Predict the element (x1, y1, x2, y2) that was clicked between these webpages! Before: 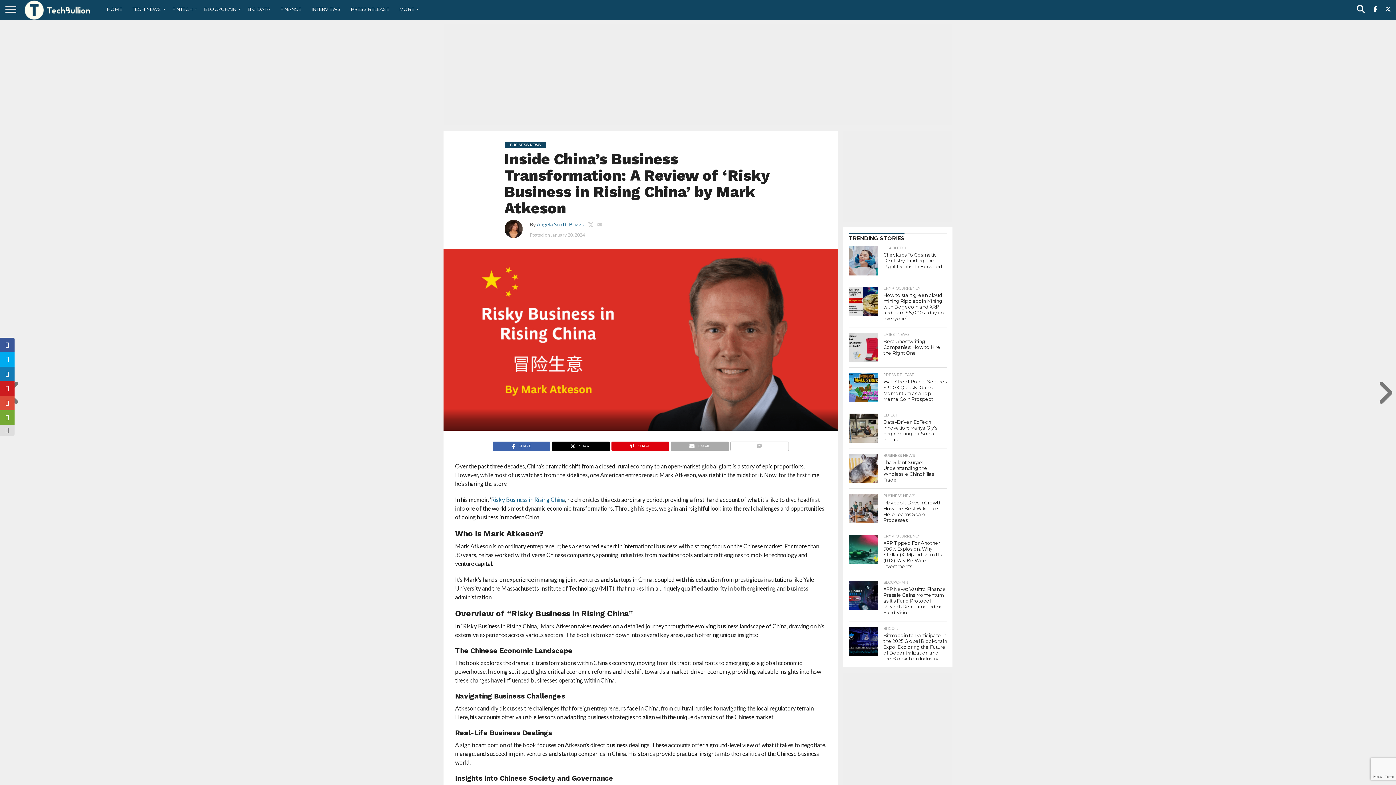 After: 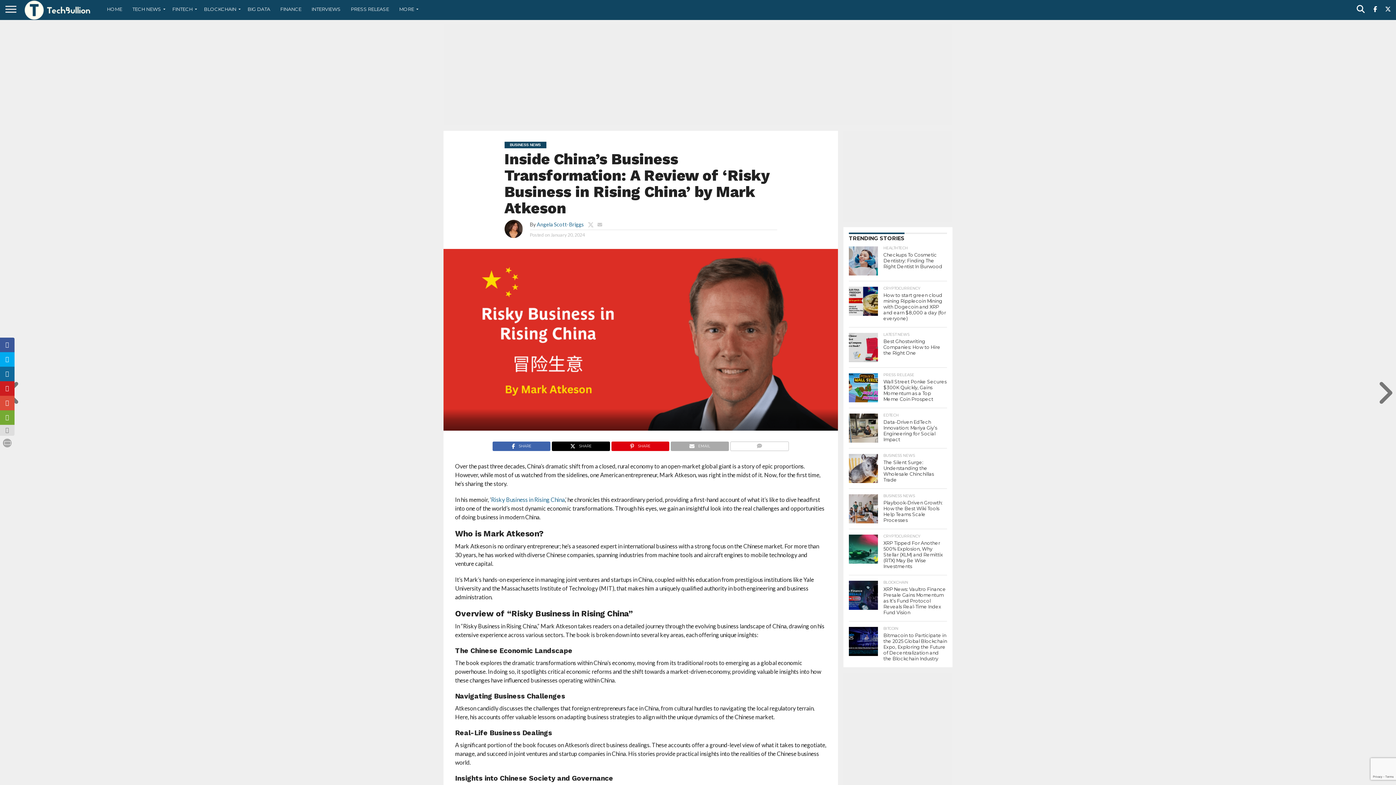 Action: bbox: (0, 366, 14, 381)